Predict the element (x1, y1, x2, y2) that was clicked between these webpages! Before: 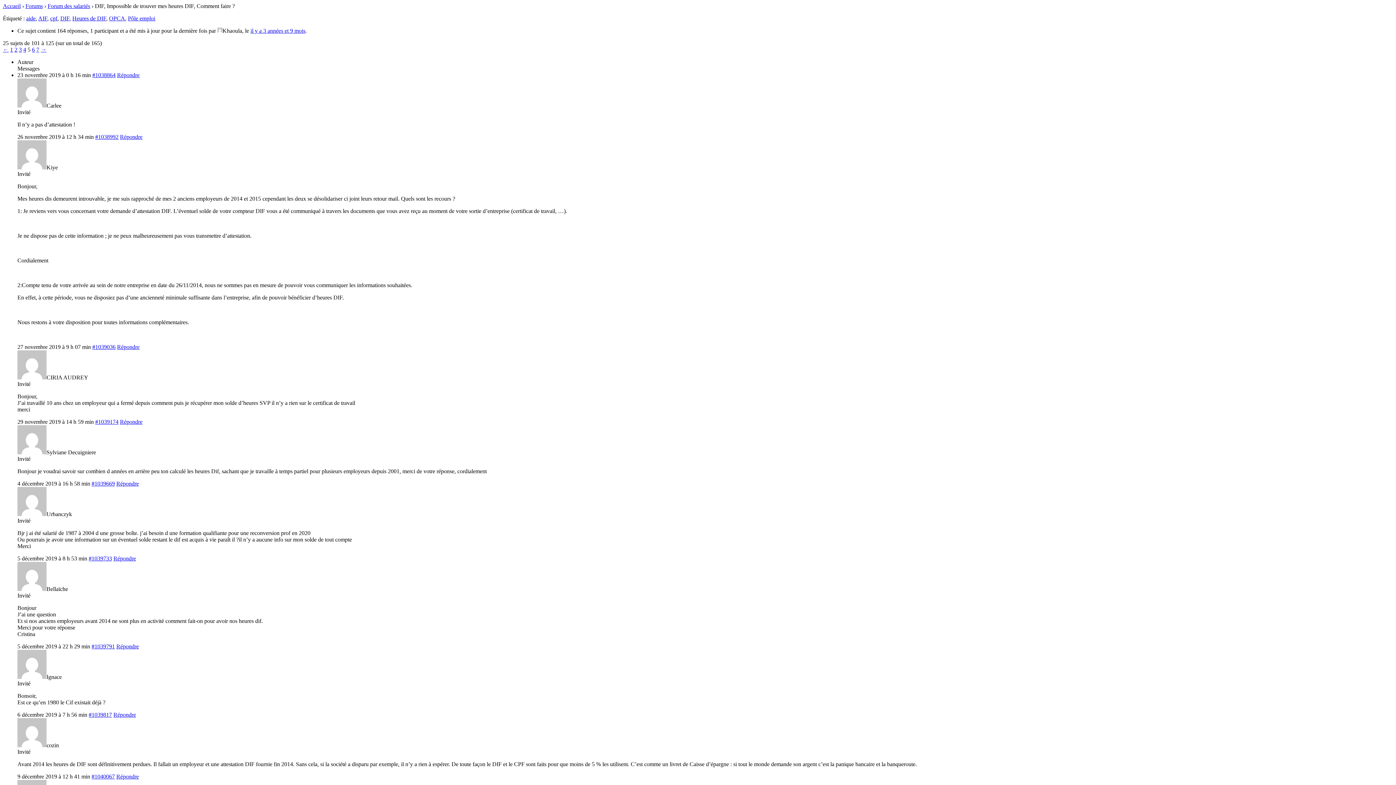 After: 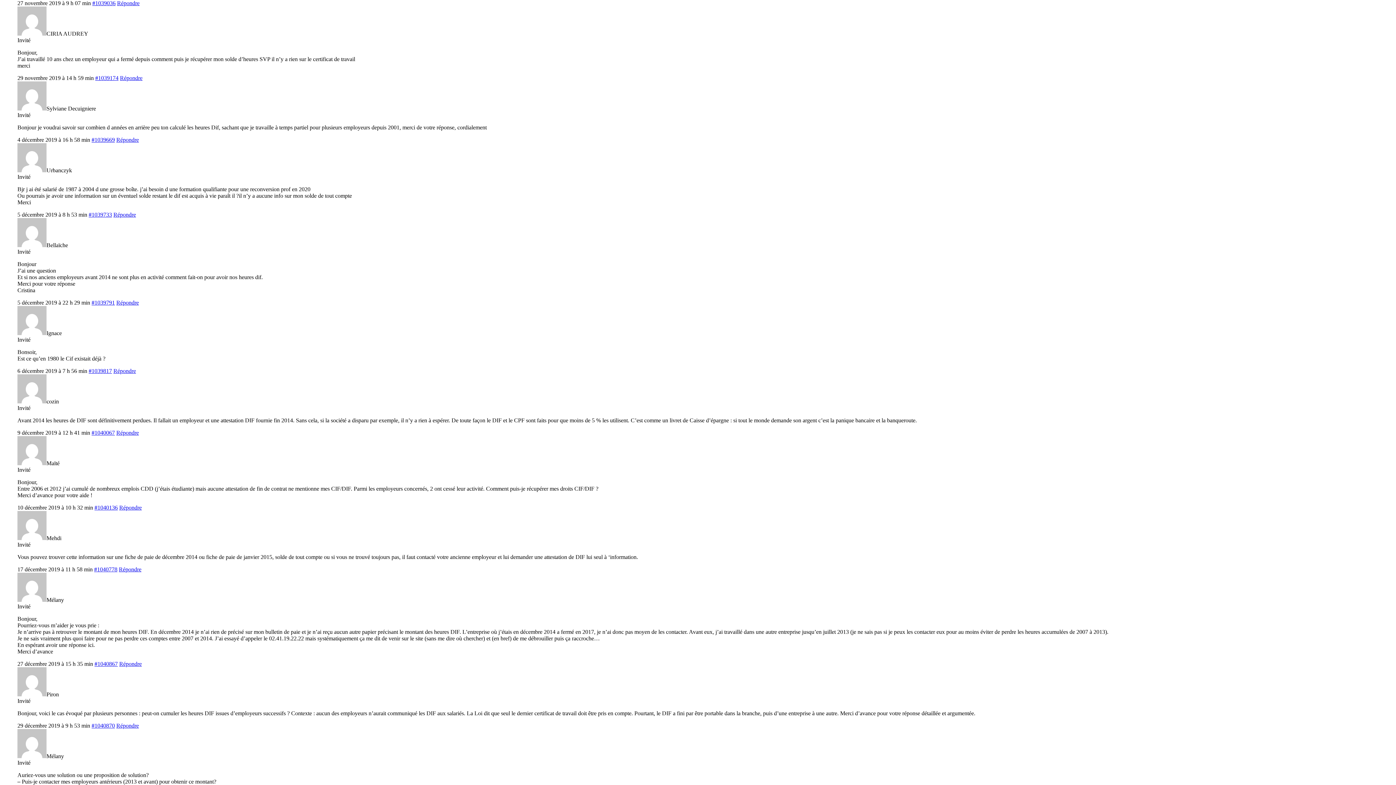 Action: label: #1039036 bbox: (92, 344, 115, 350)